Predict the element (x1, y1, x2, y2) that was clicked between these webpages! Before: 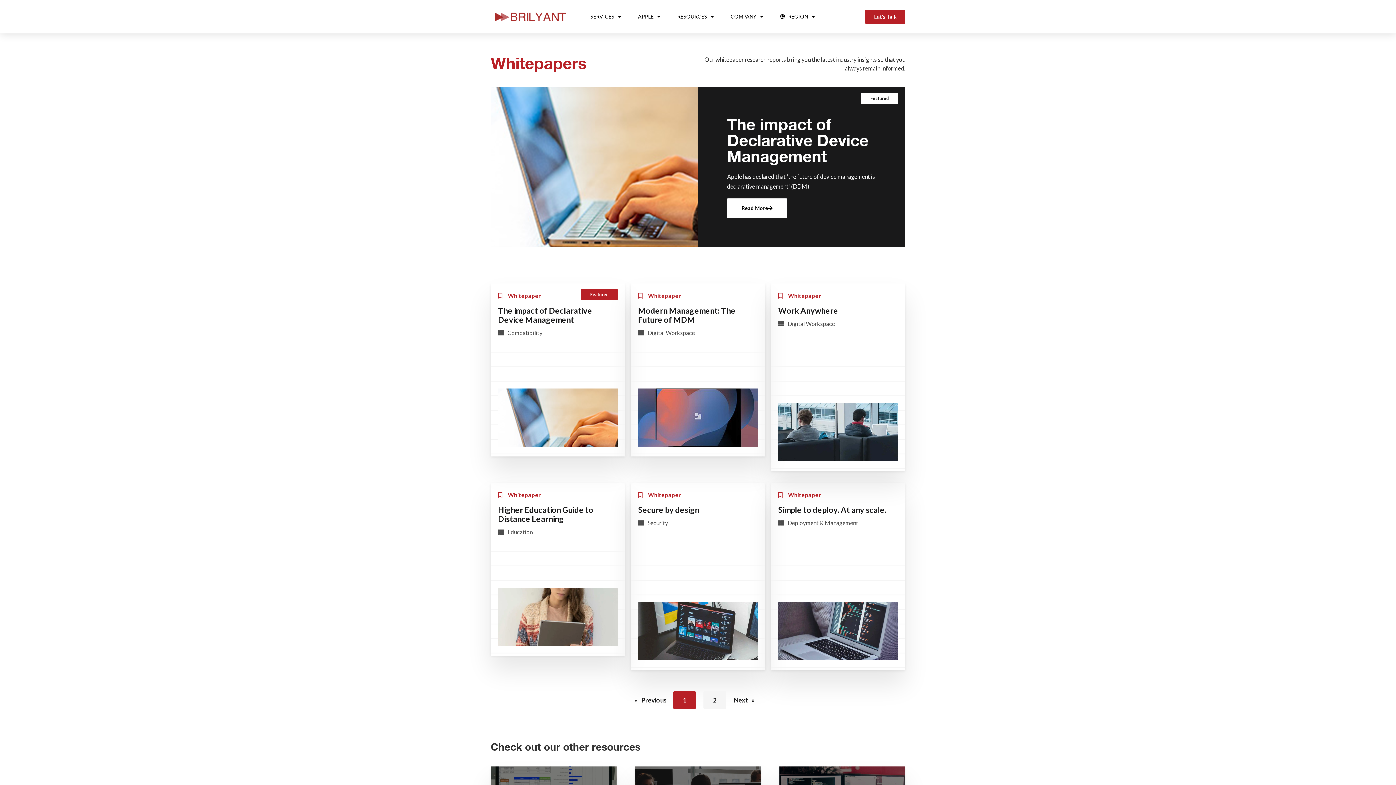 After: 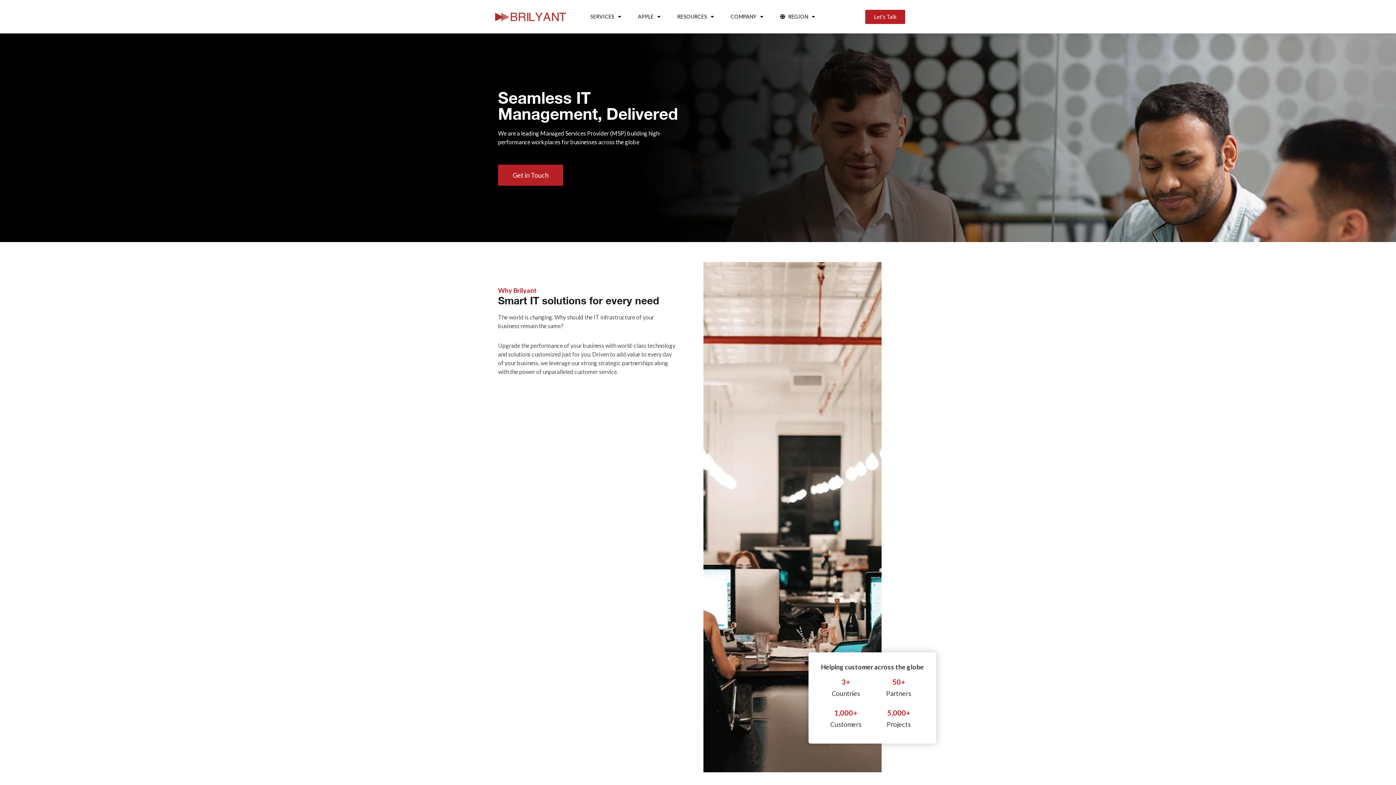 Action: bbox: (494, 11, 567, 22)